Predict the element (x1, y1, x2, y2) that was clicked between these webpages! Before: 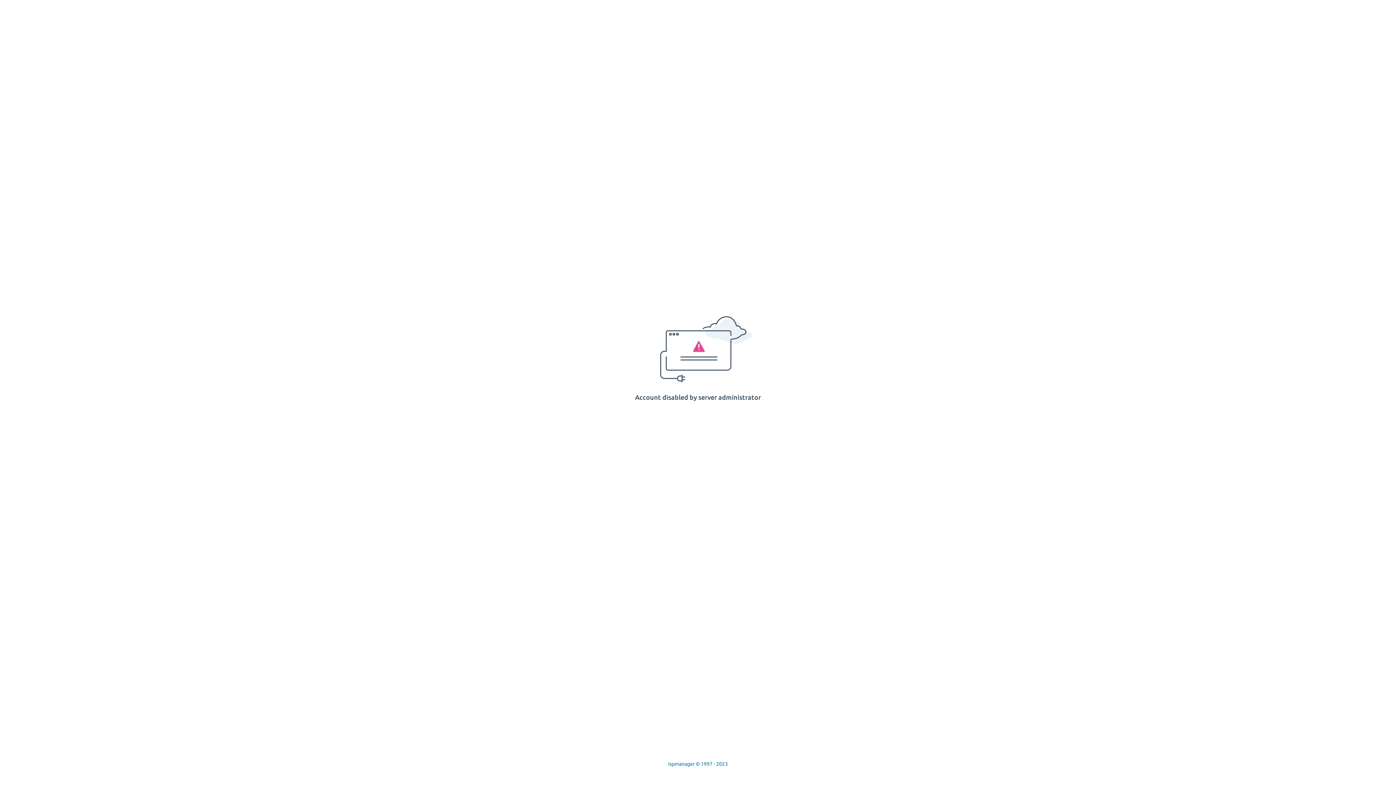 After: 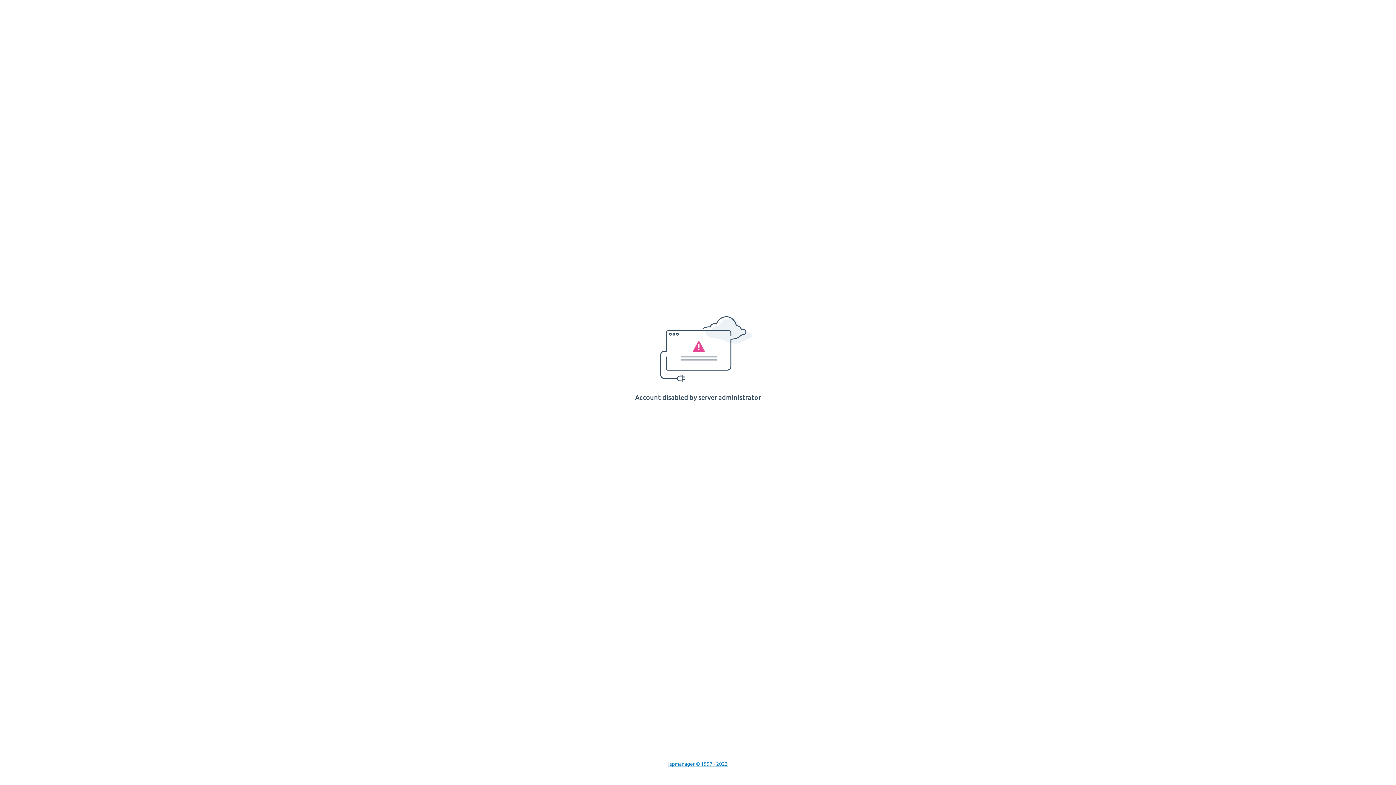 Action: label: Ispmanager © 1997 - 2023 bbox: (668, 761, 728, 767)